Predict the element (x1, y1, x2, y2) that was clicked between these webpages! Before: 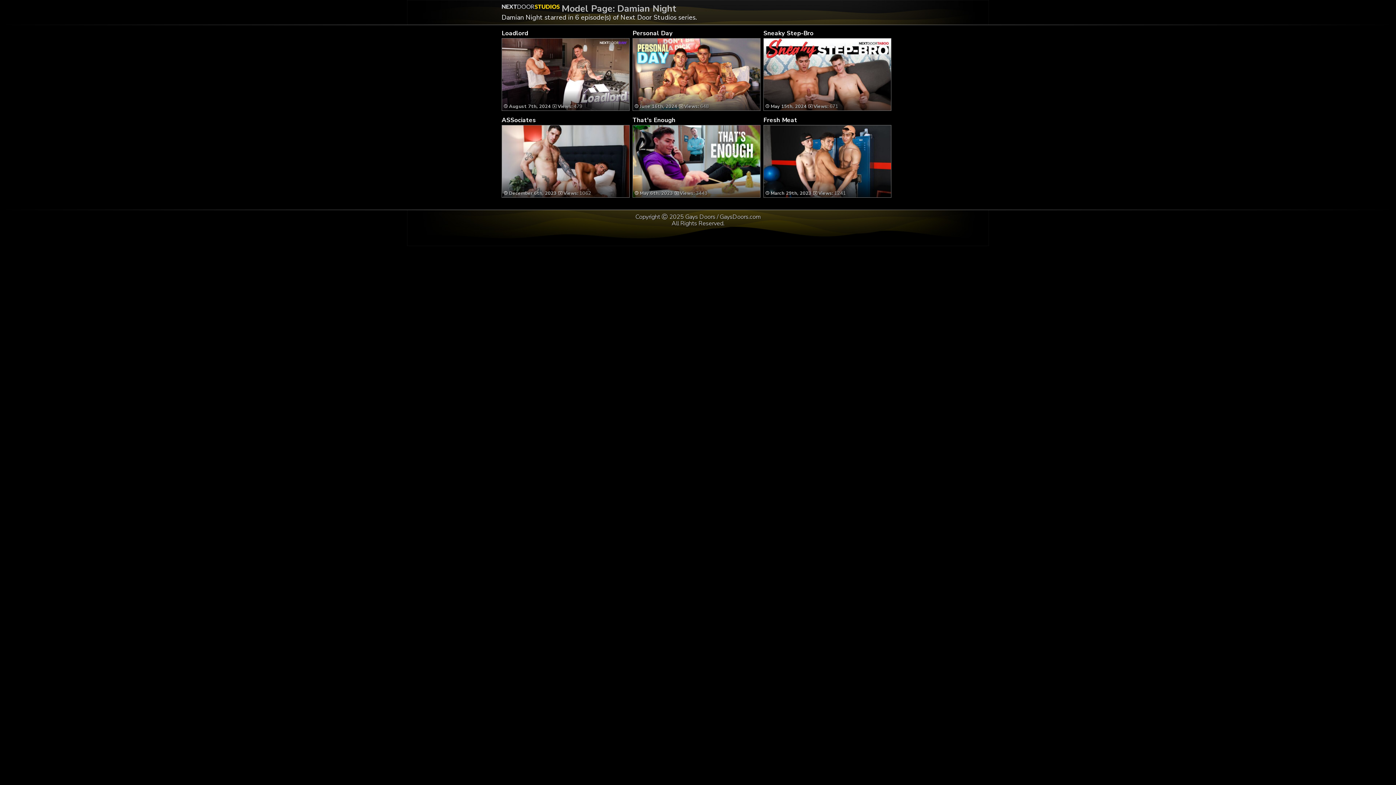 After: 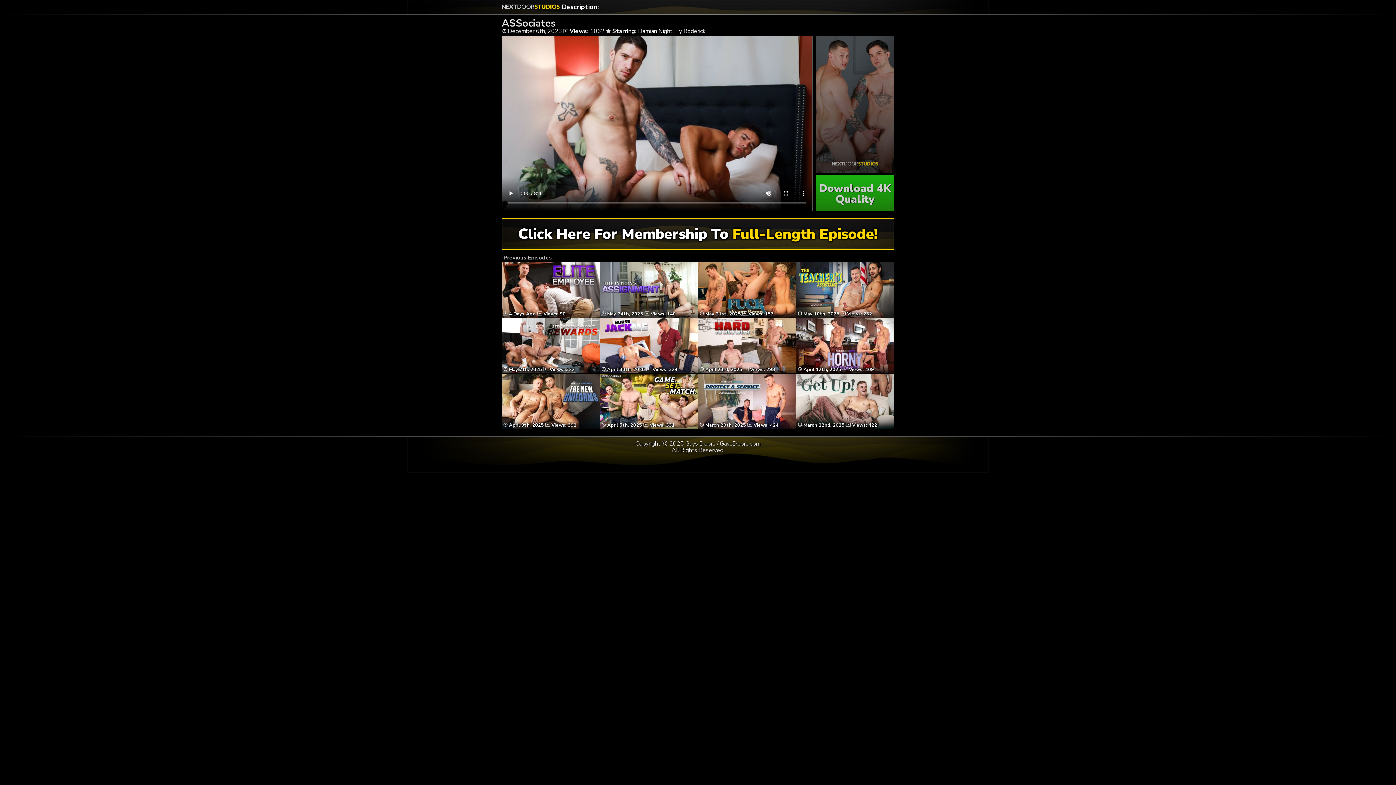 Action: bbox: (501, 116, 536, 124) label: ASSociates